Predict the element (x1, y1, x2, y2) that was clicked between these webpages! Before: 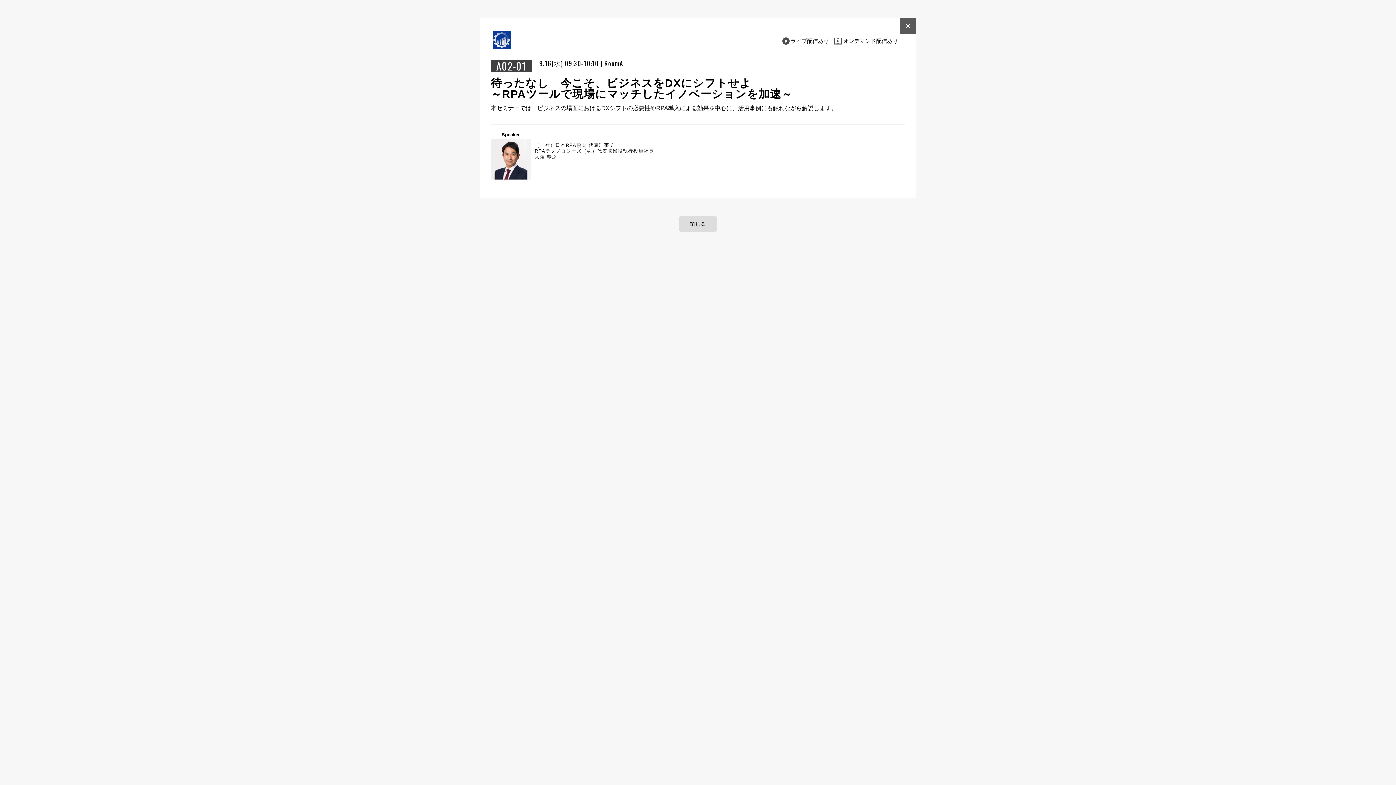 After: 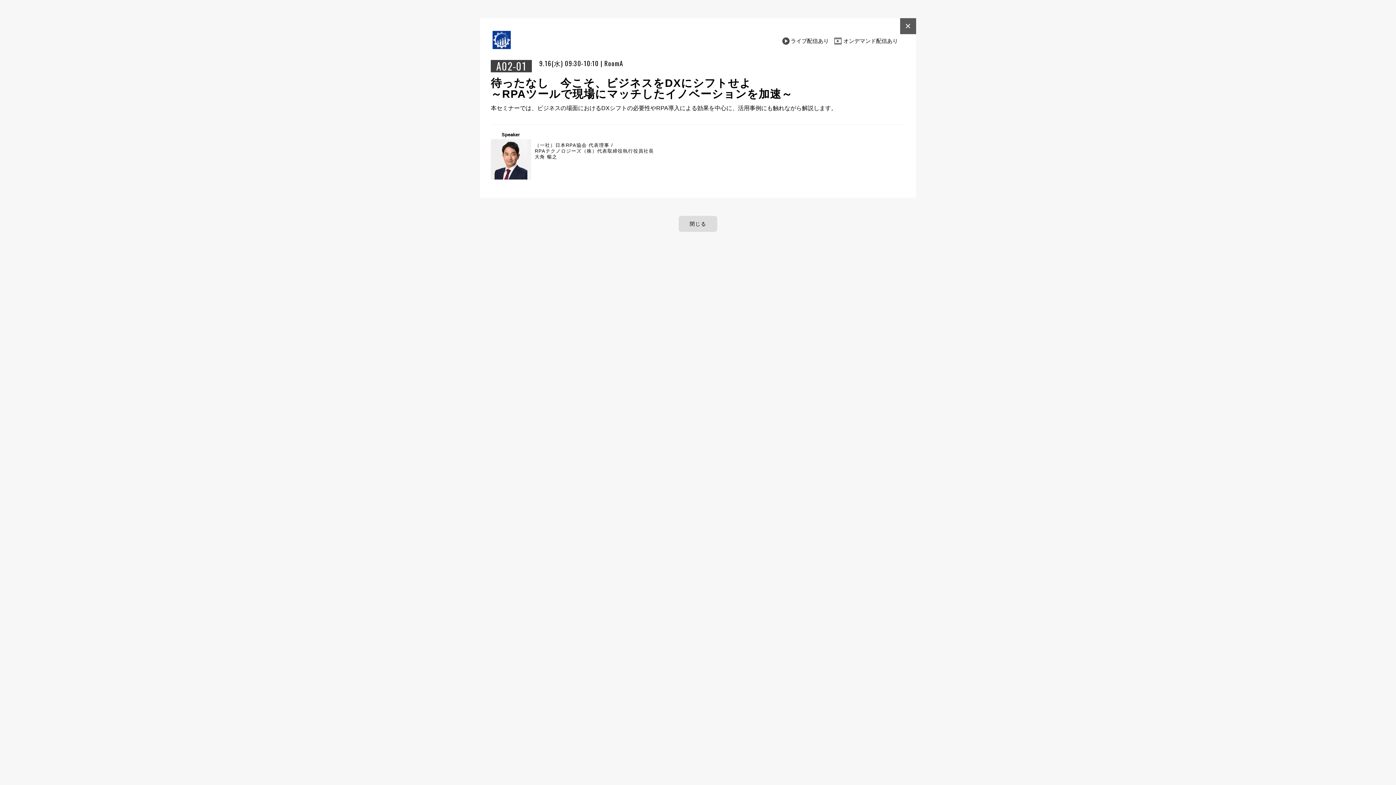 Action: label: × bbox: (900, 18, 916, 34)